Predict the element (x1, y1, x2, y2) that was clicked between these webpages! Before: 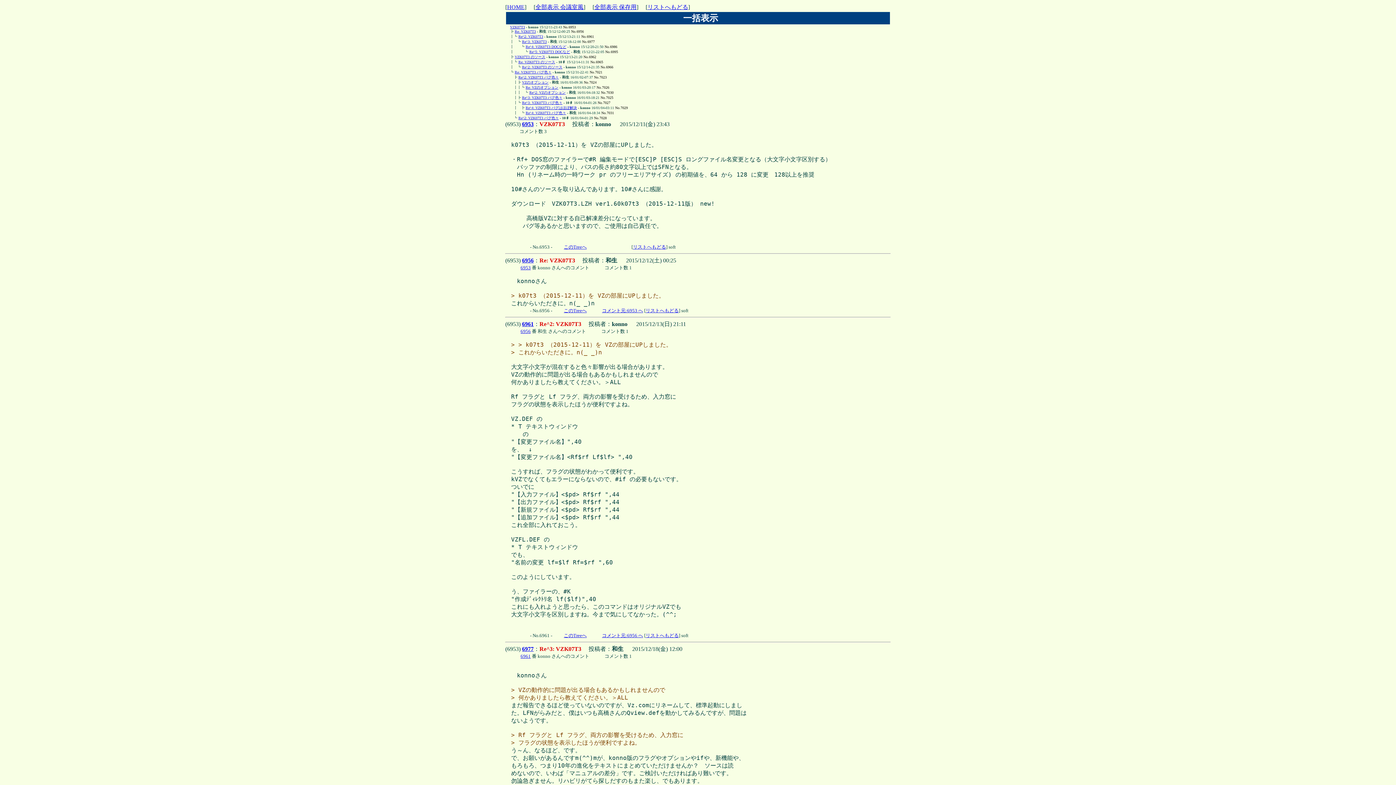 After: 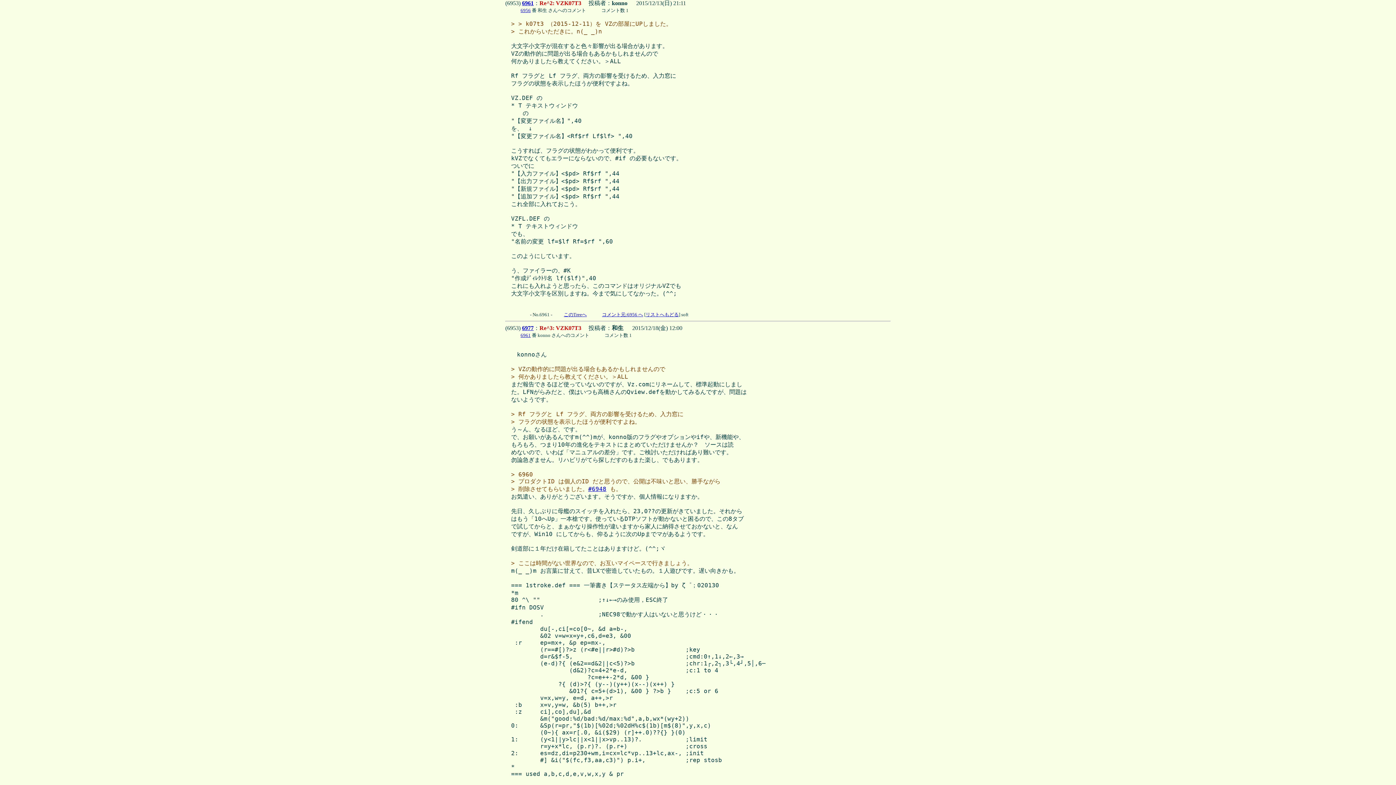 Action: label: Re^2: VZK07T3 bbox: (518, 34, 543, 38)